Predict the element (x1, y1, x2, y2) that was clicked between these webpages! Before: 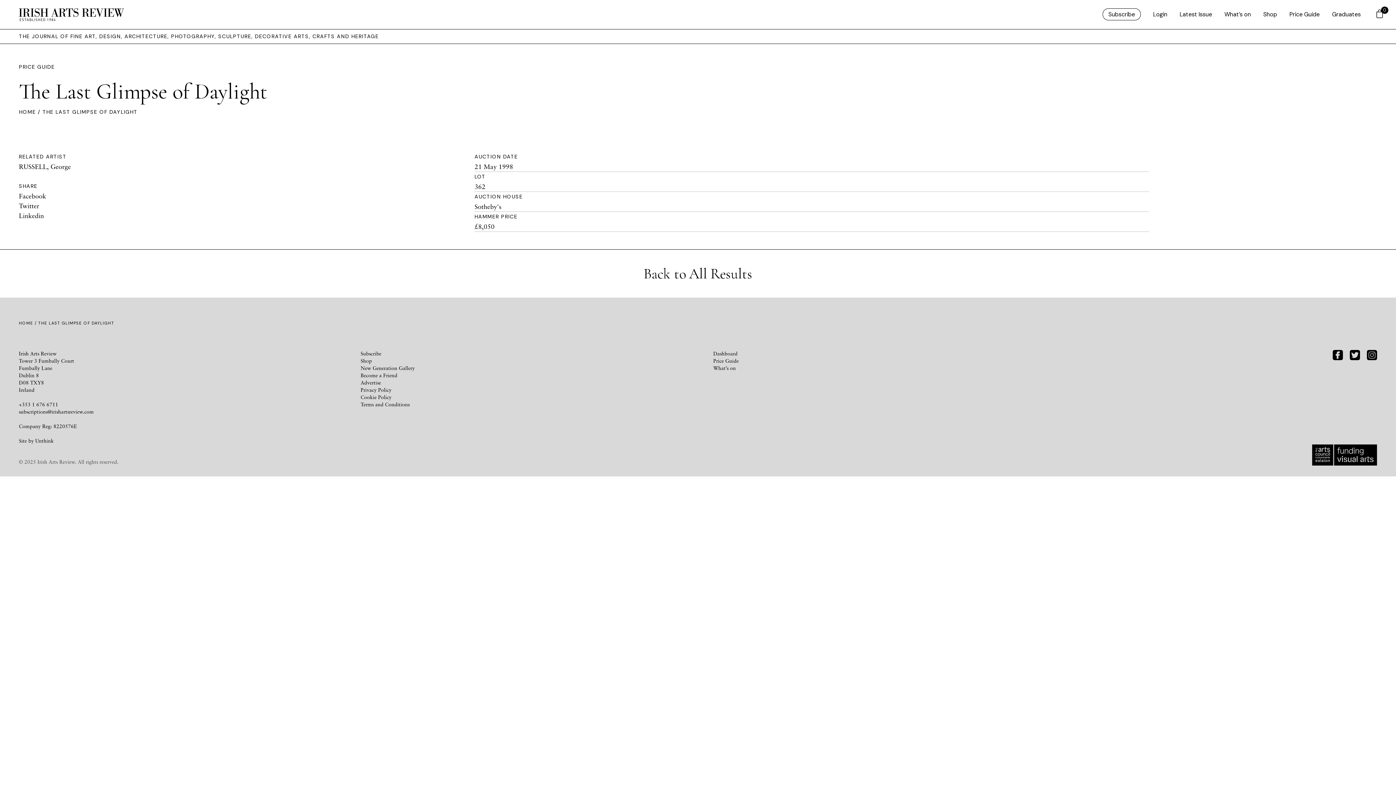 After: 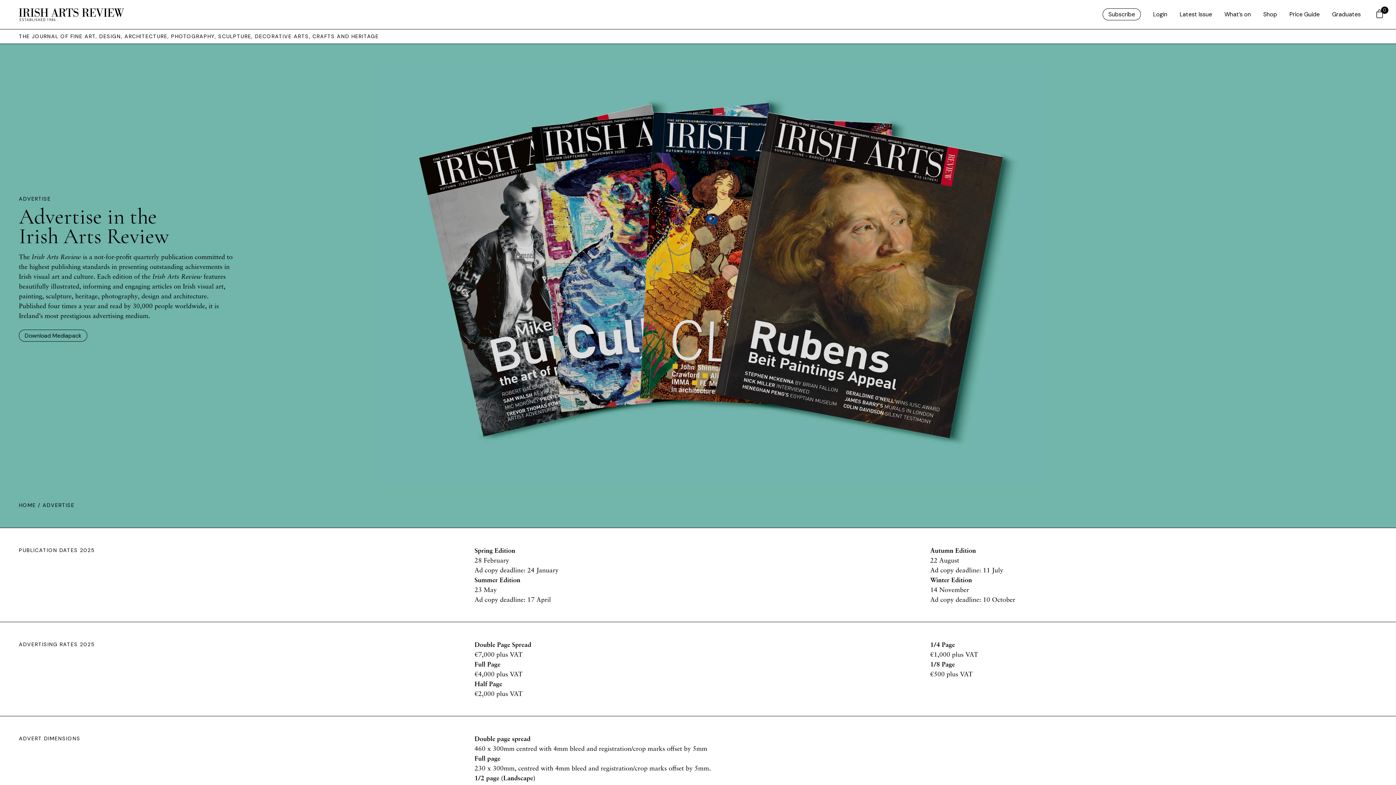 Action: label: Advertise bbox: (360, 379, 381, 385)